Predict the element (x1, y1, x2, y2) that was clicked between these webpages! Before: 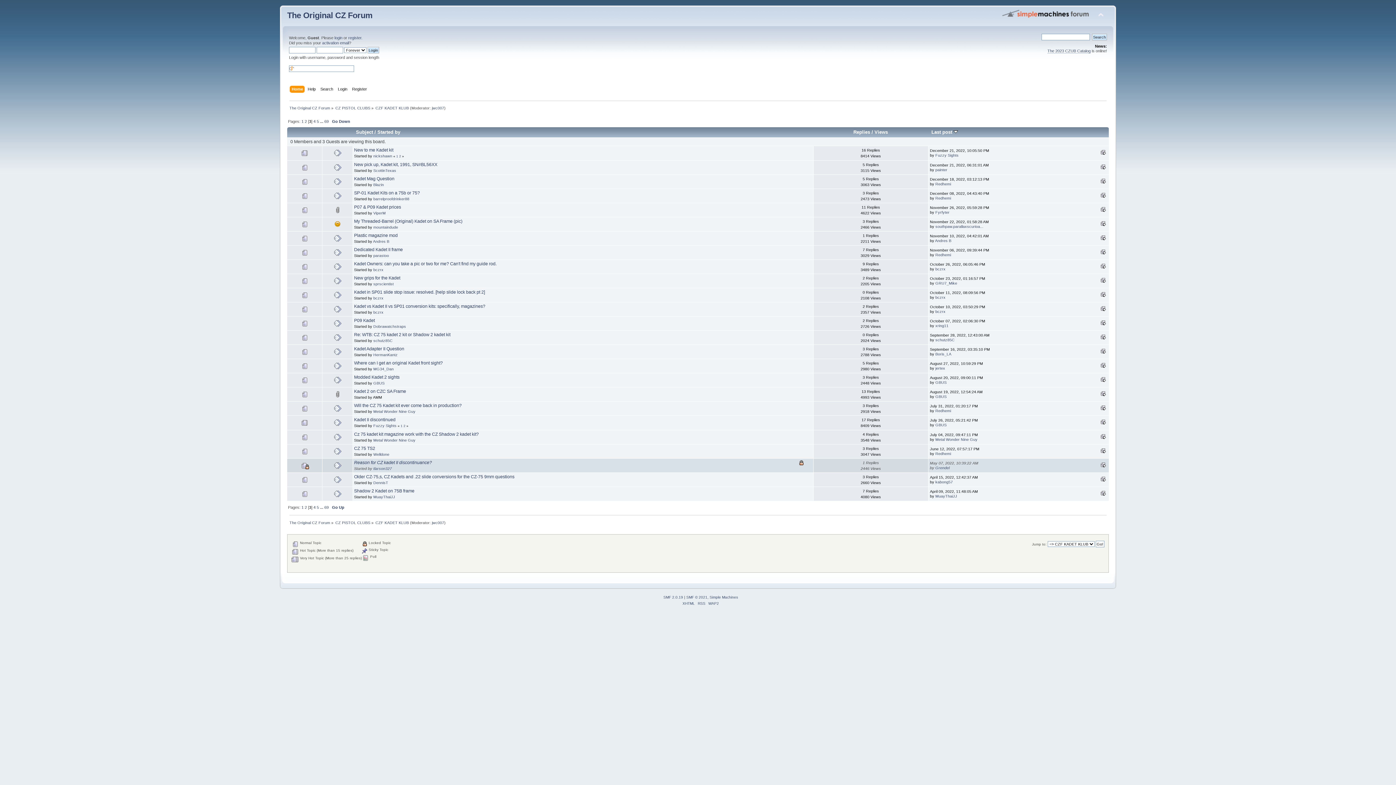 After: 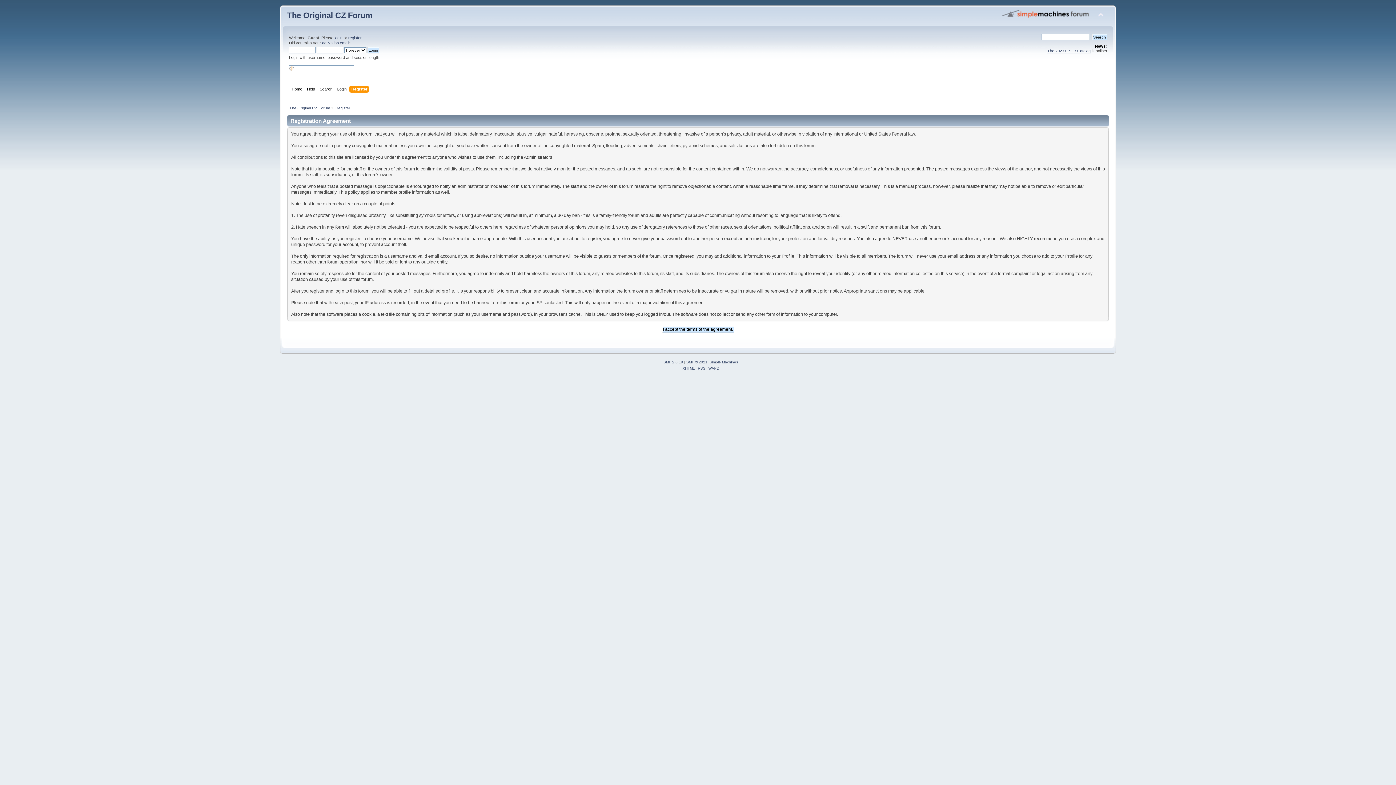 Action: label: Register bbox: (352, 85, 368, 93)